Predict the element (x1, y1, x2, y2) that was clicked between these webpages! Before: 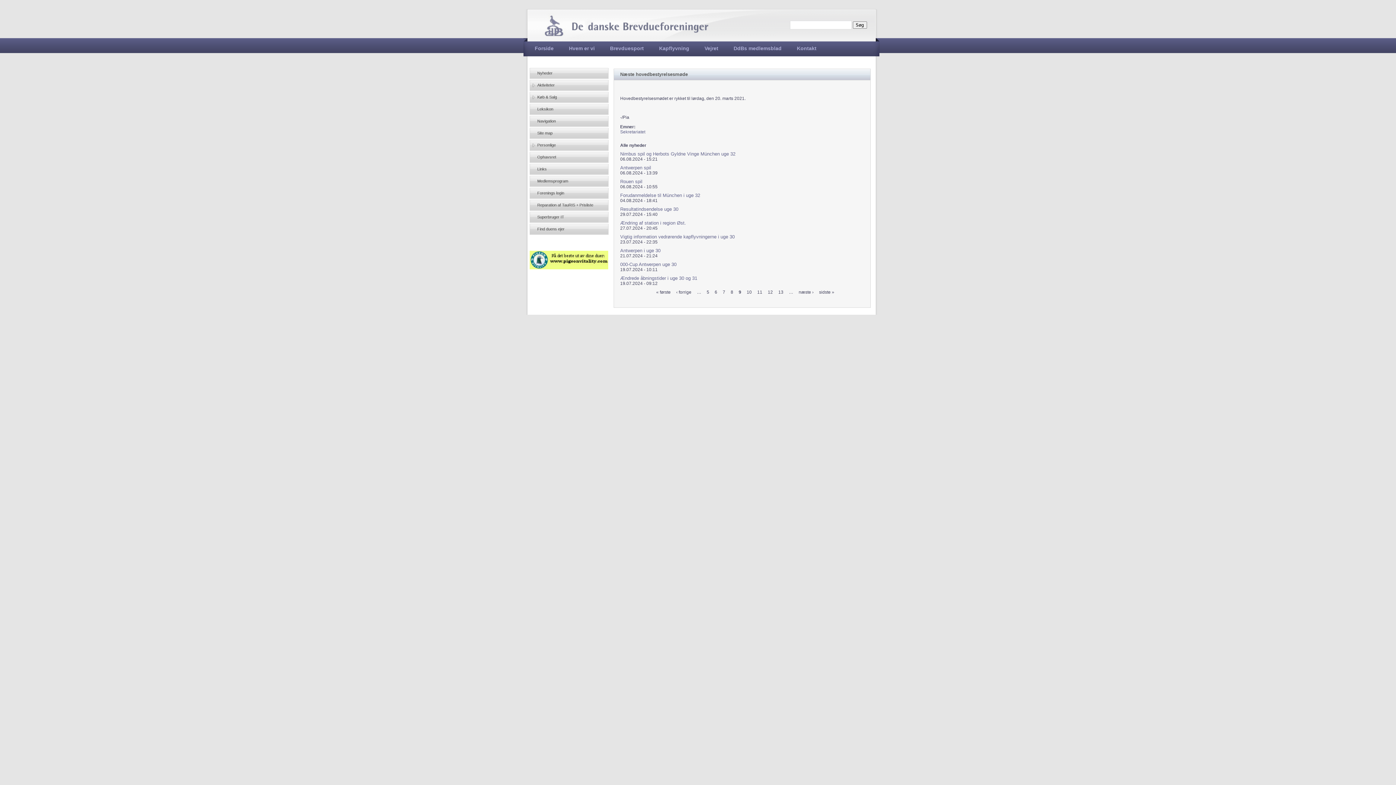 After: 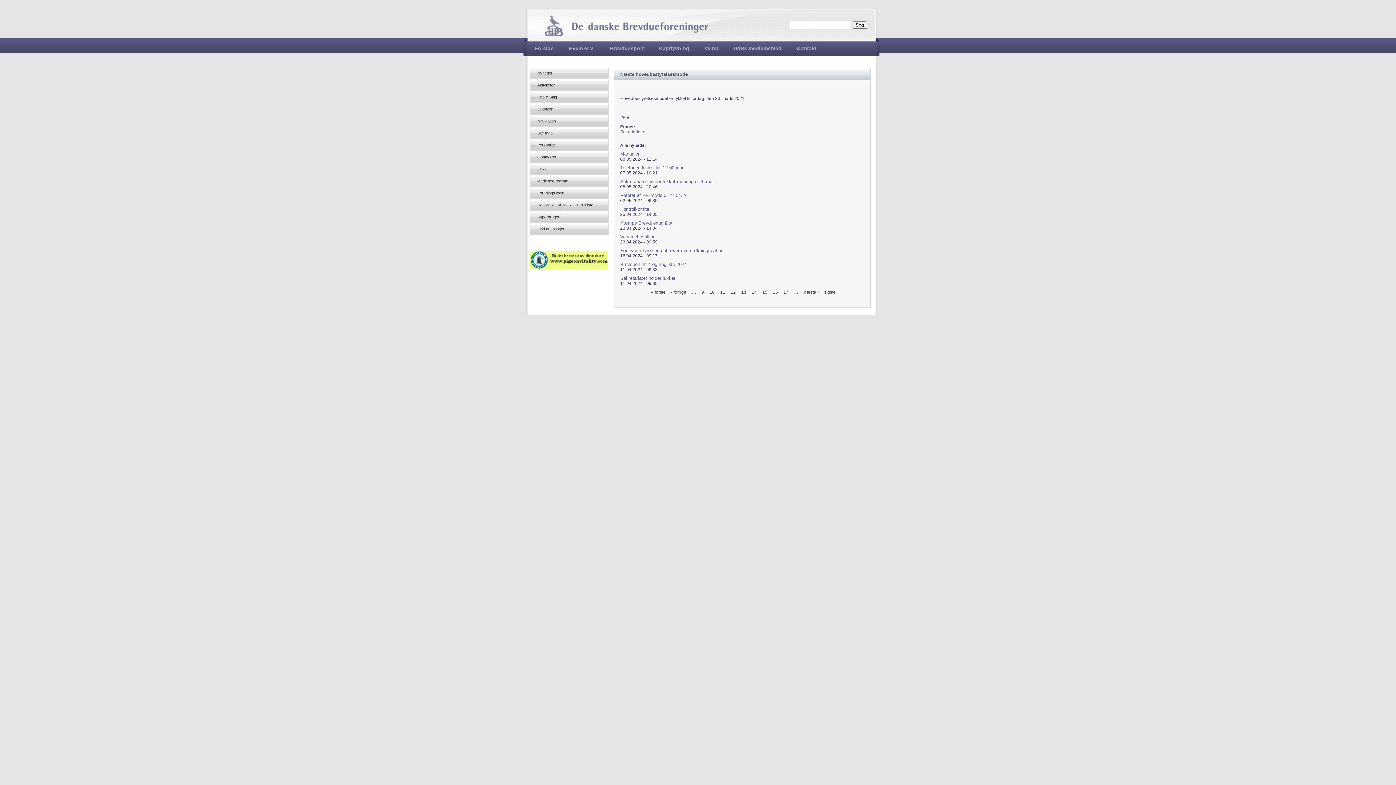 Action: label: 13 bbox: (778, 289, 783, 294)